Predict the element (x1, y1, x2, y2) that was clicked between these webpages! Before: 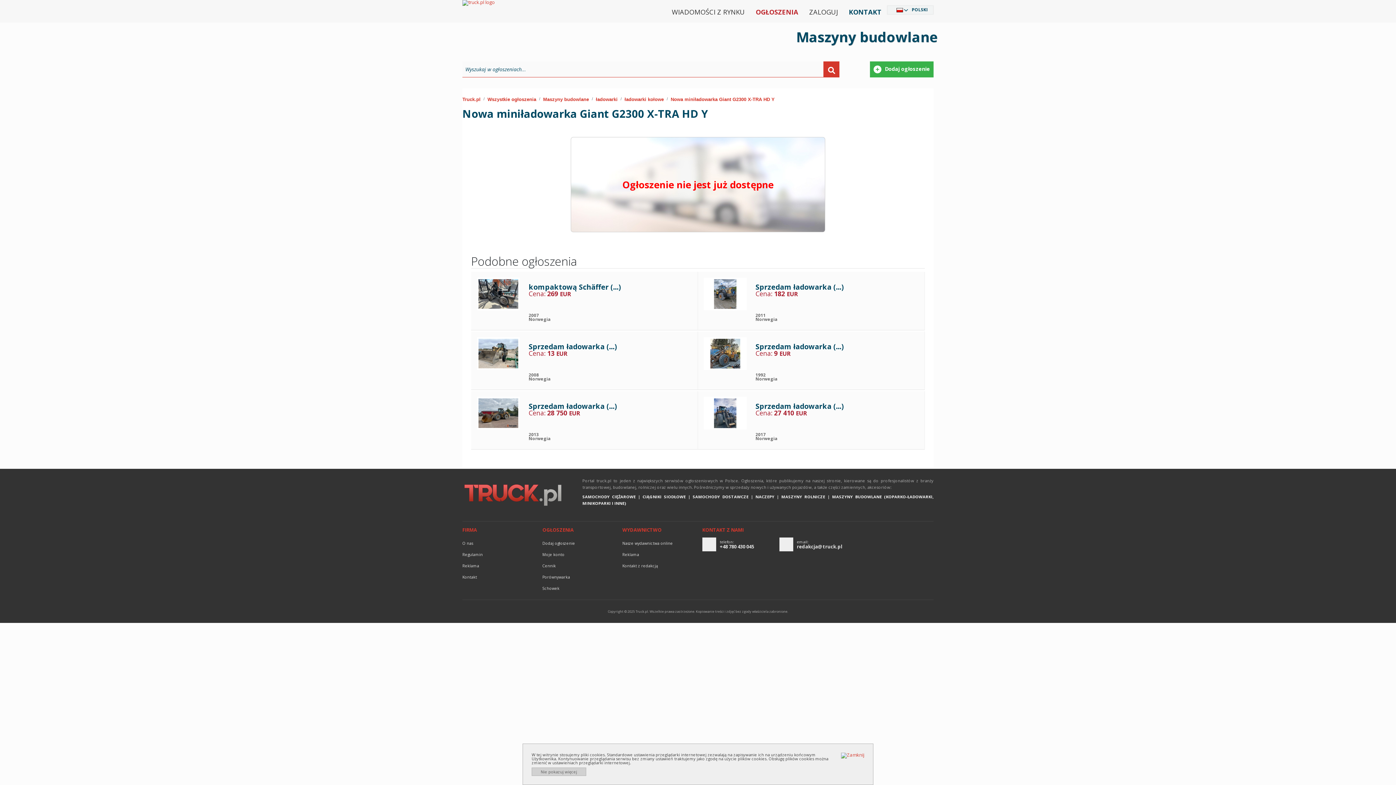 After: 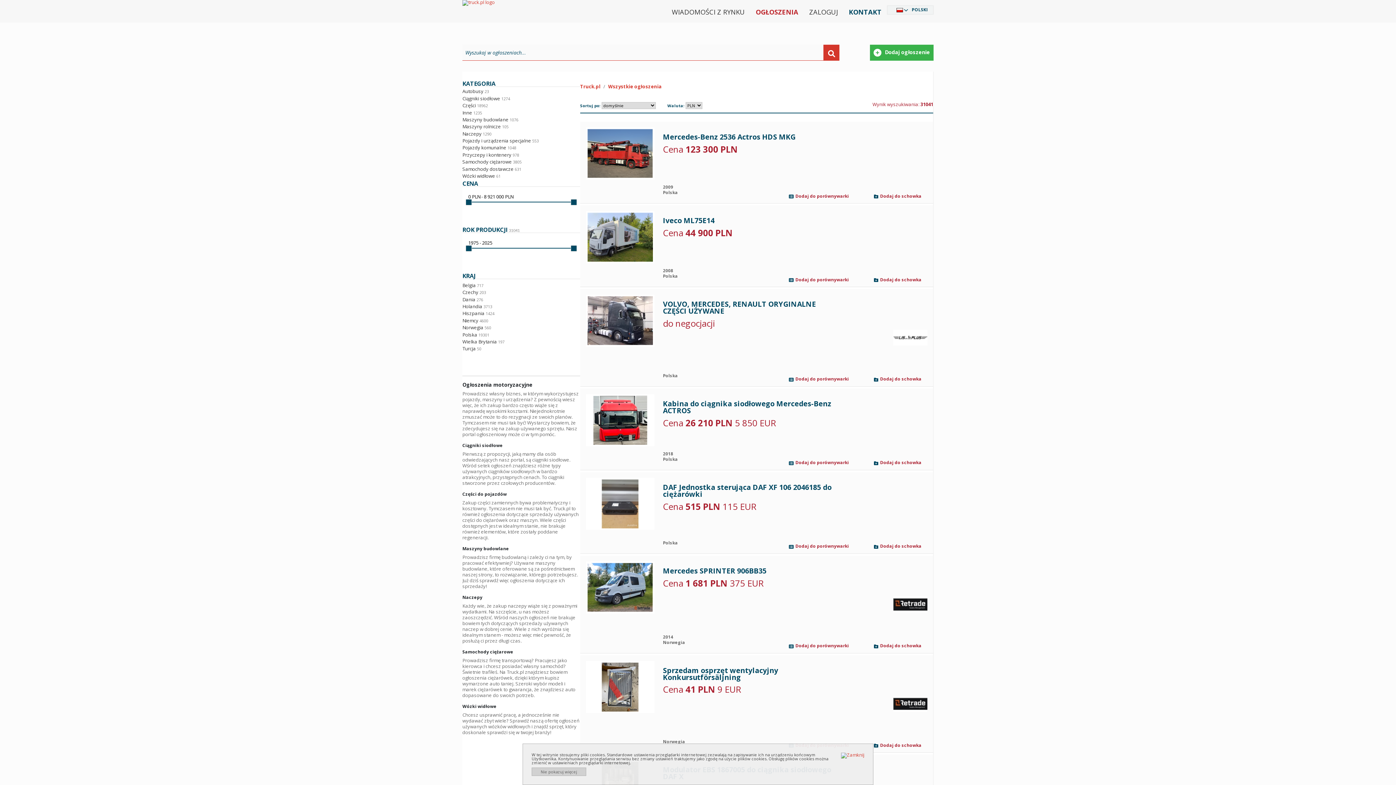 Action: bbox: (750, 0, 804, 22) label: OGŁOSZENIA